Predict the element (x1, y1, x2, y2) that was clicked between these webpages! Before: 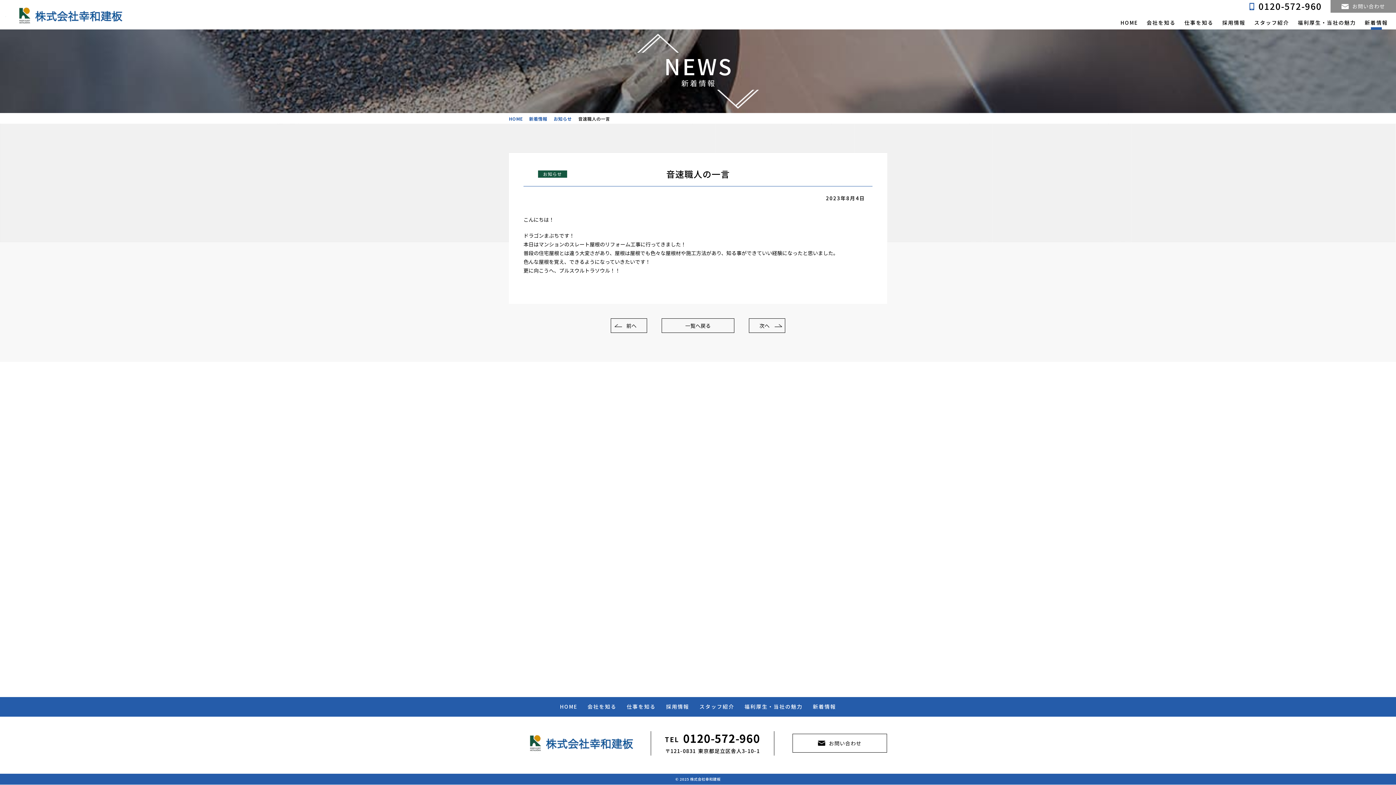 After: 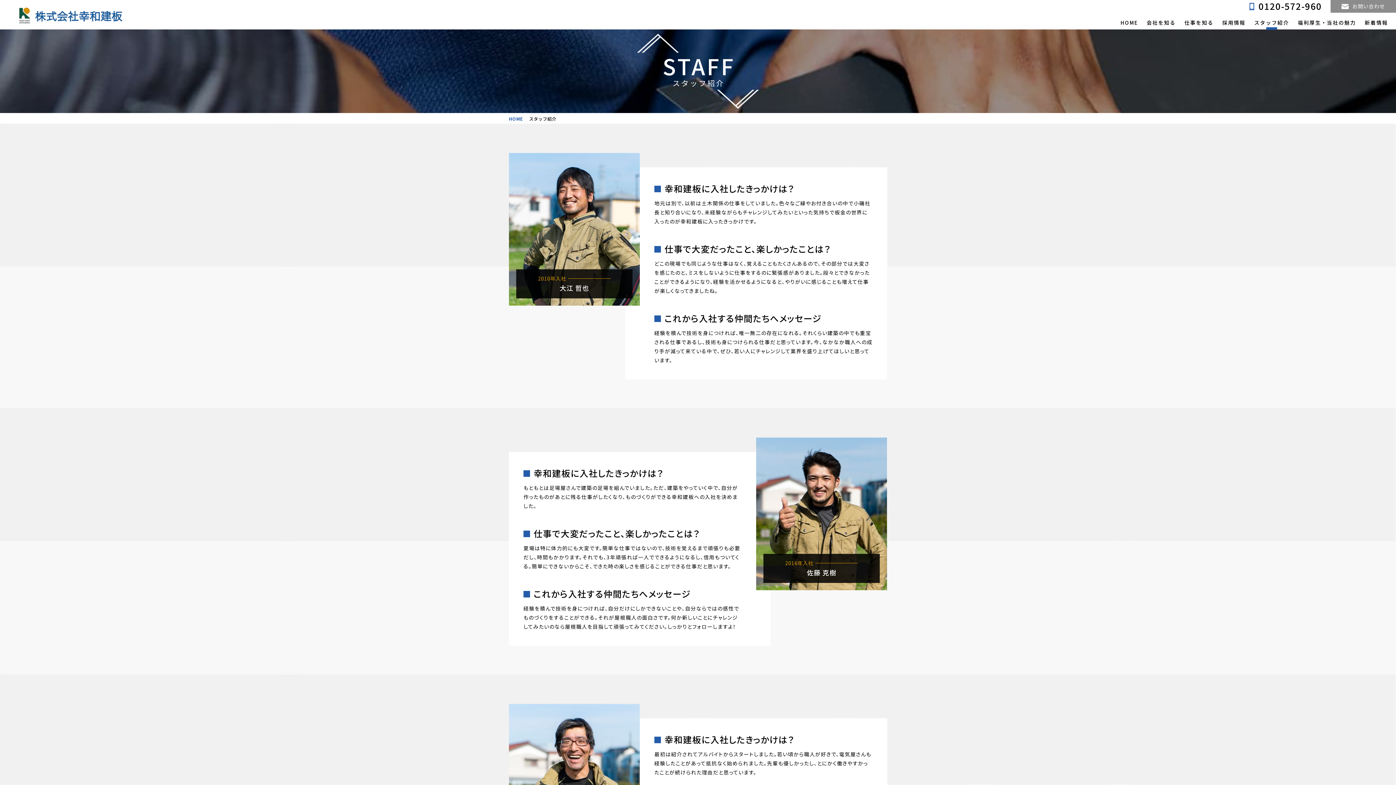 Action: bbox: (1250, 16, 1293, 29)